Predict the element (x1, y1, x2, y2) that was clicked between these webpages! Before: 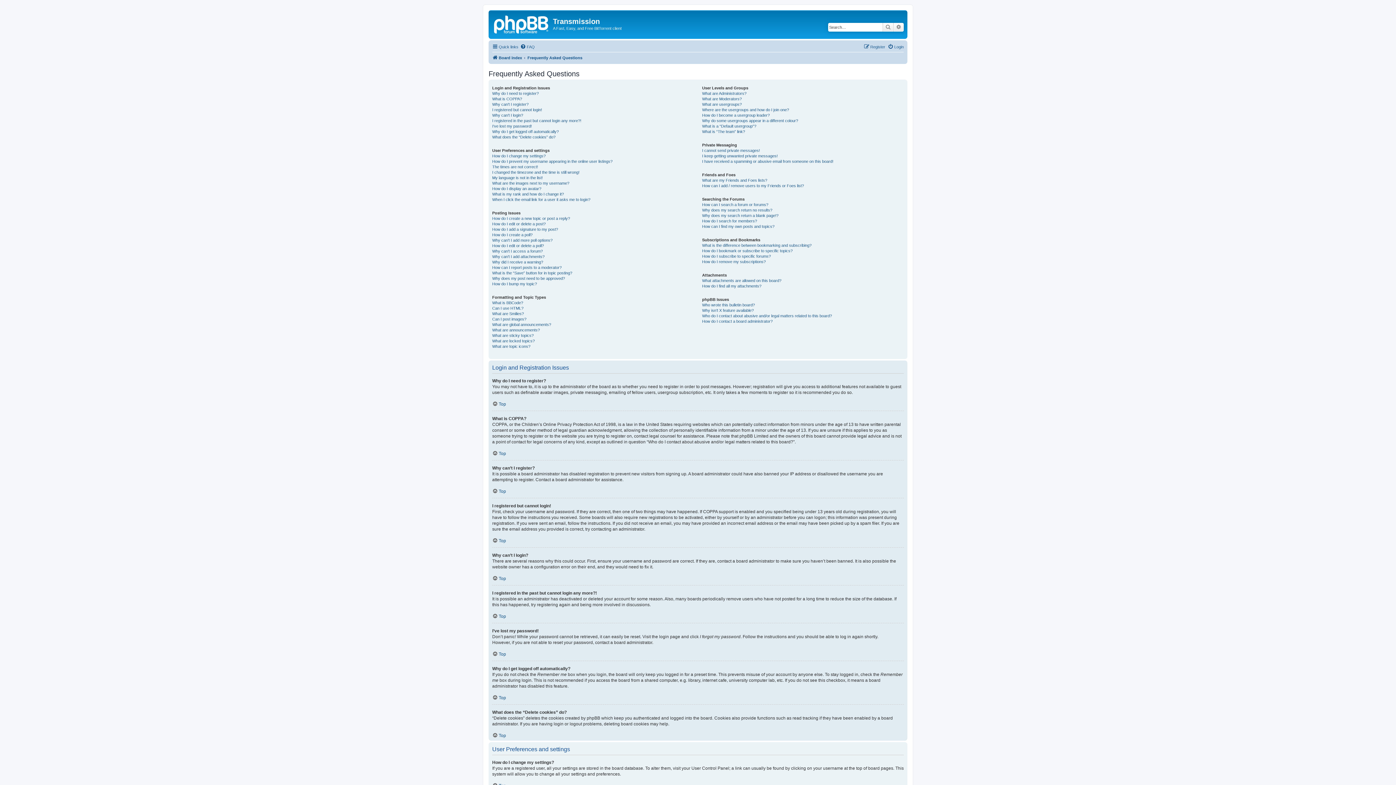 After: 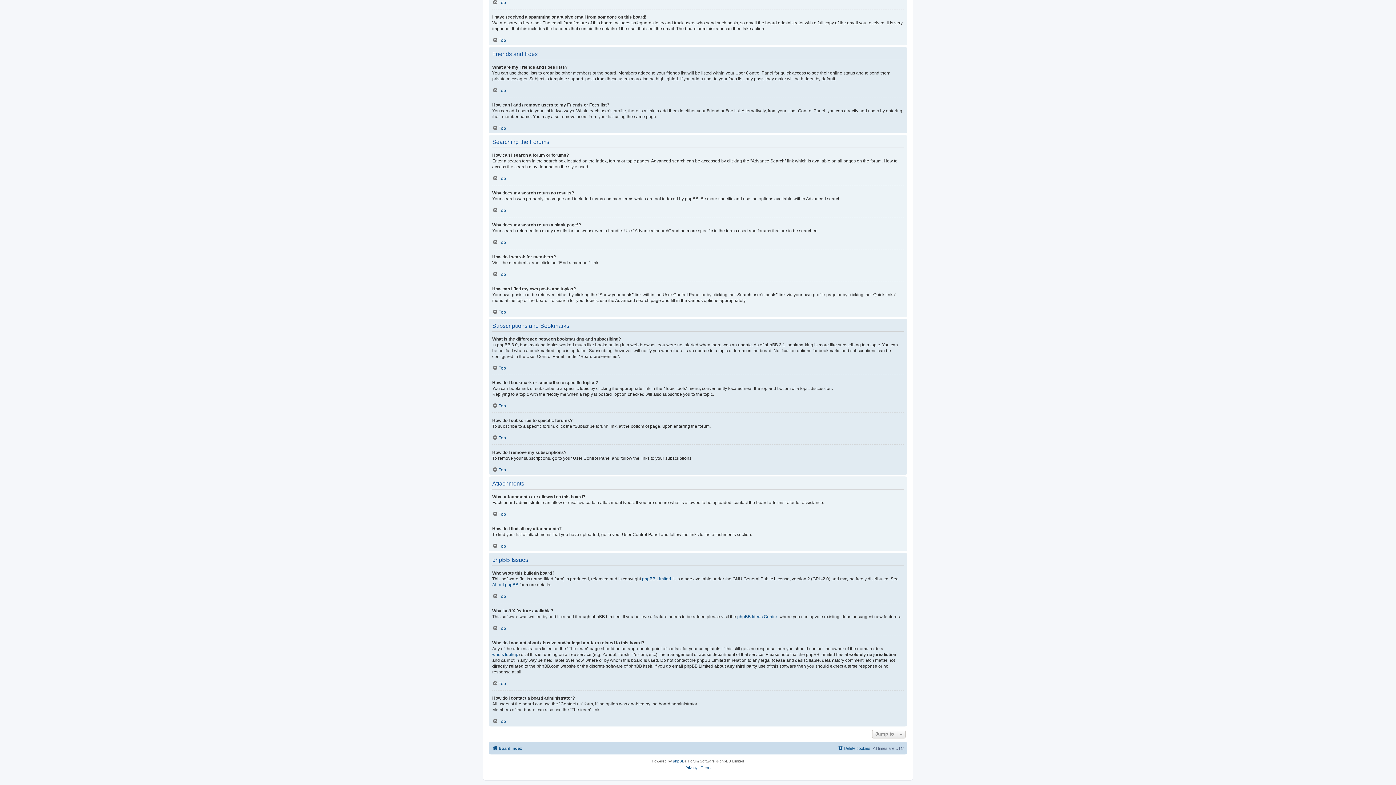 Action: label: Why does my search return no results? bbox: (702, 207, 772, 212)